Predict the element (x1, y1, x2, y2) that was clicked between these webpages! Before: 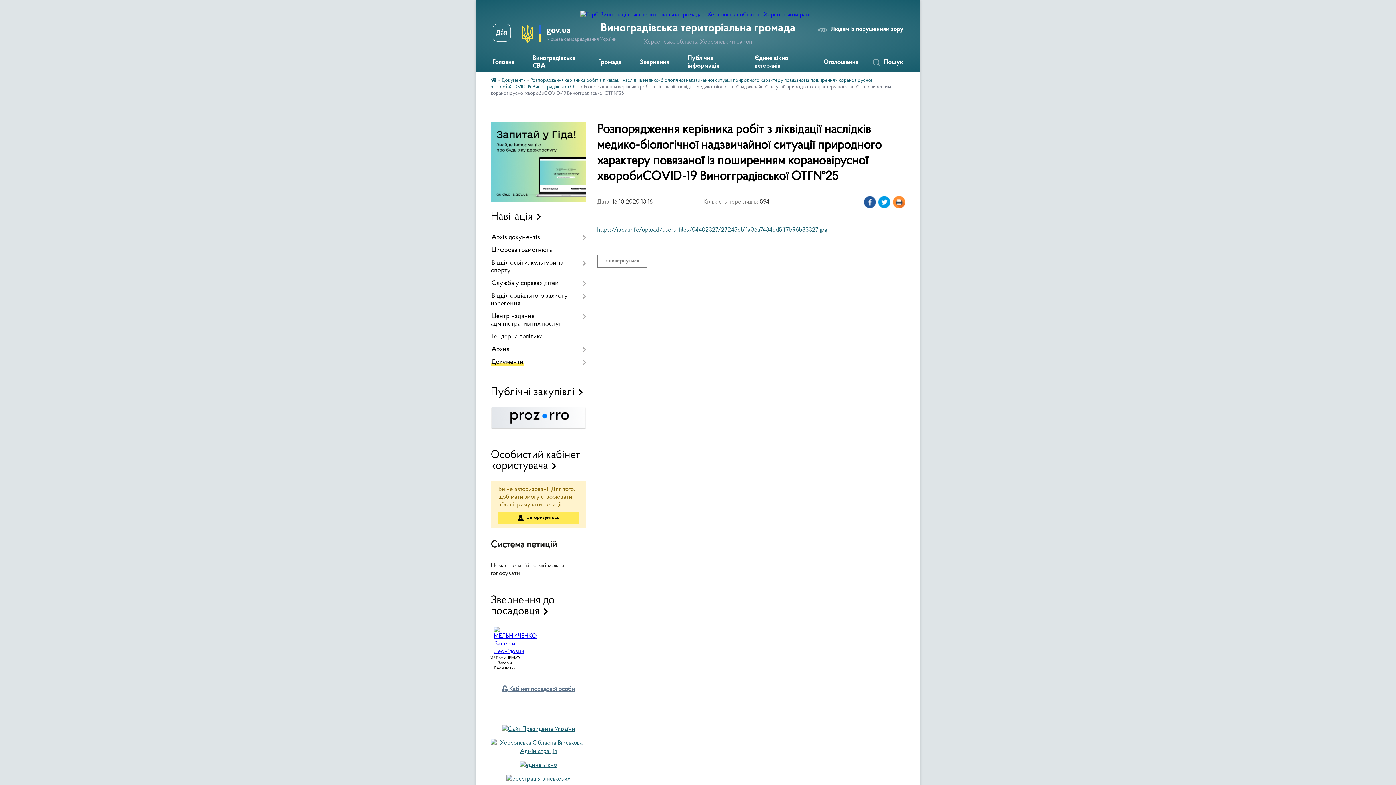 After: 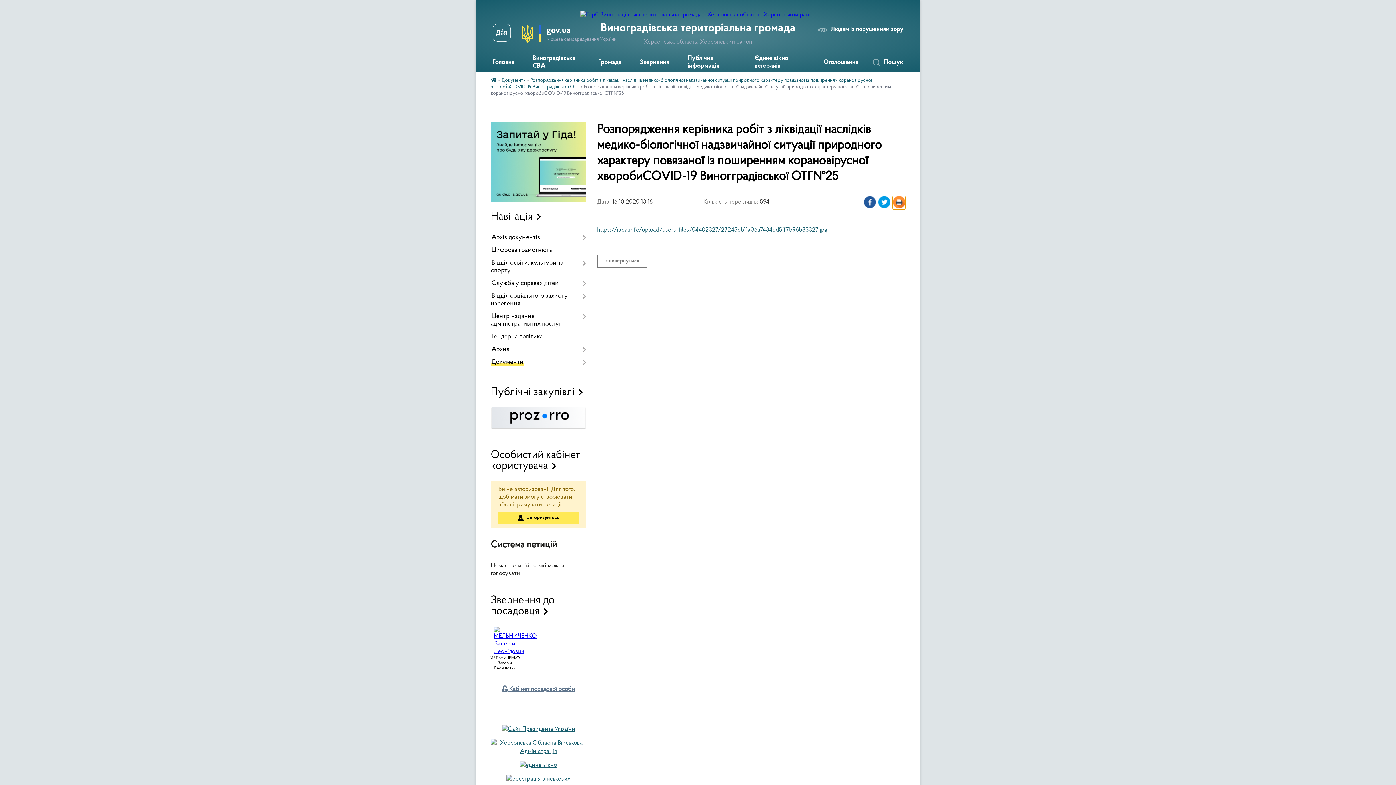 Action: bbox: (893, 196, 905, 209)